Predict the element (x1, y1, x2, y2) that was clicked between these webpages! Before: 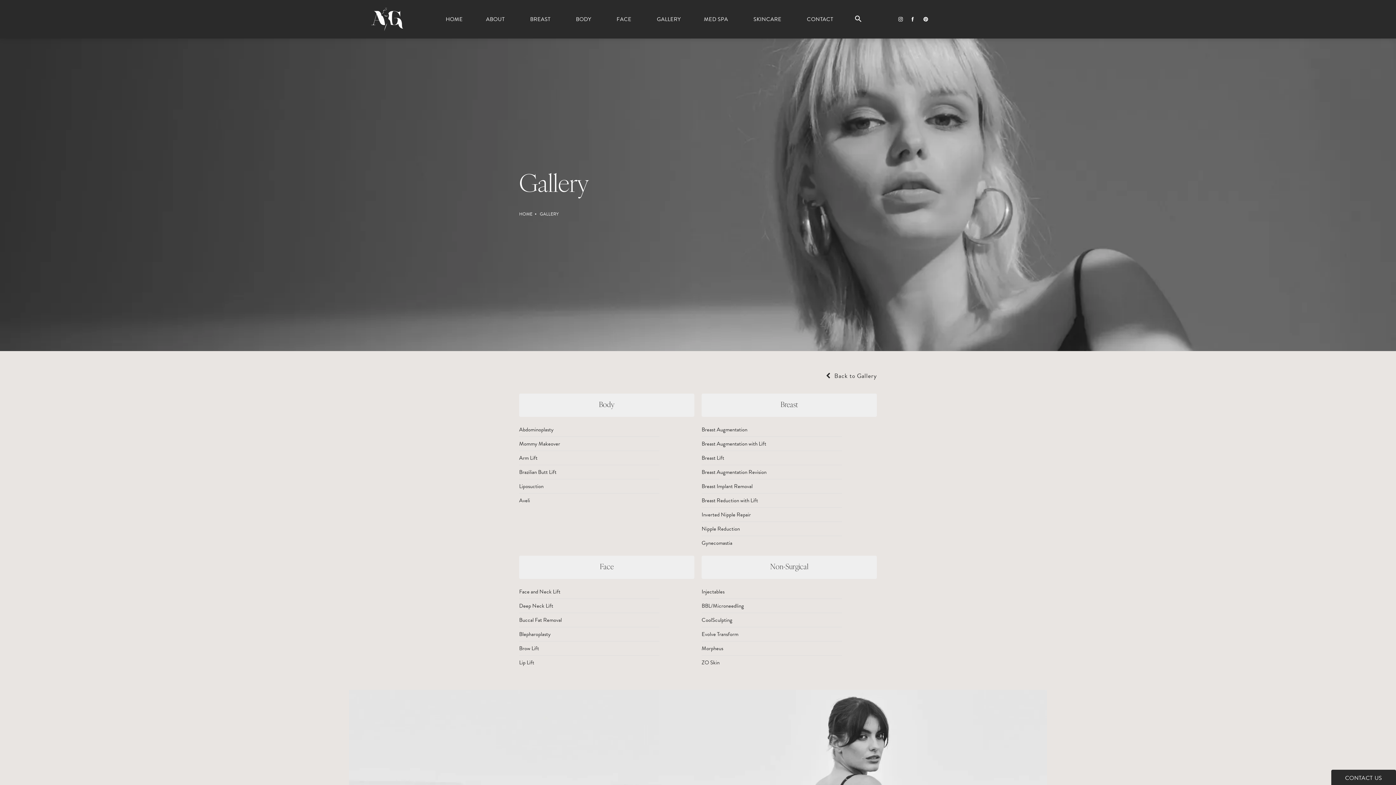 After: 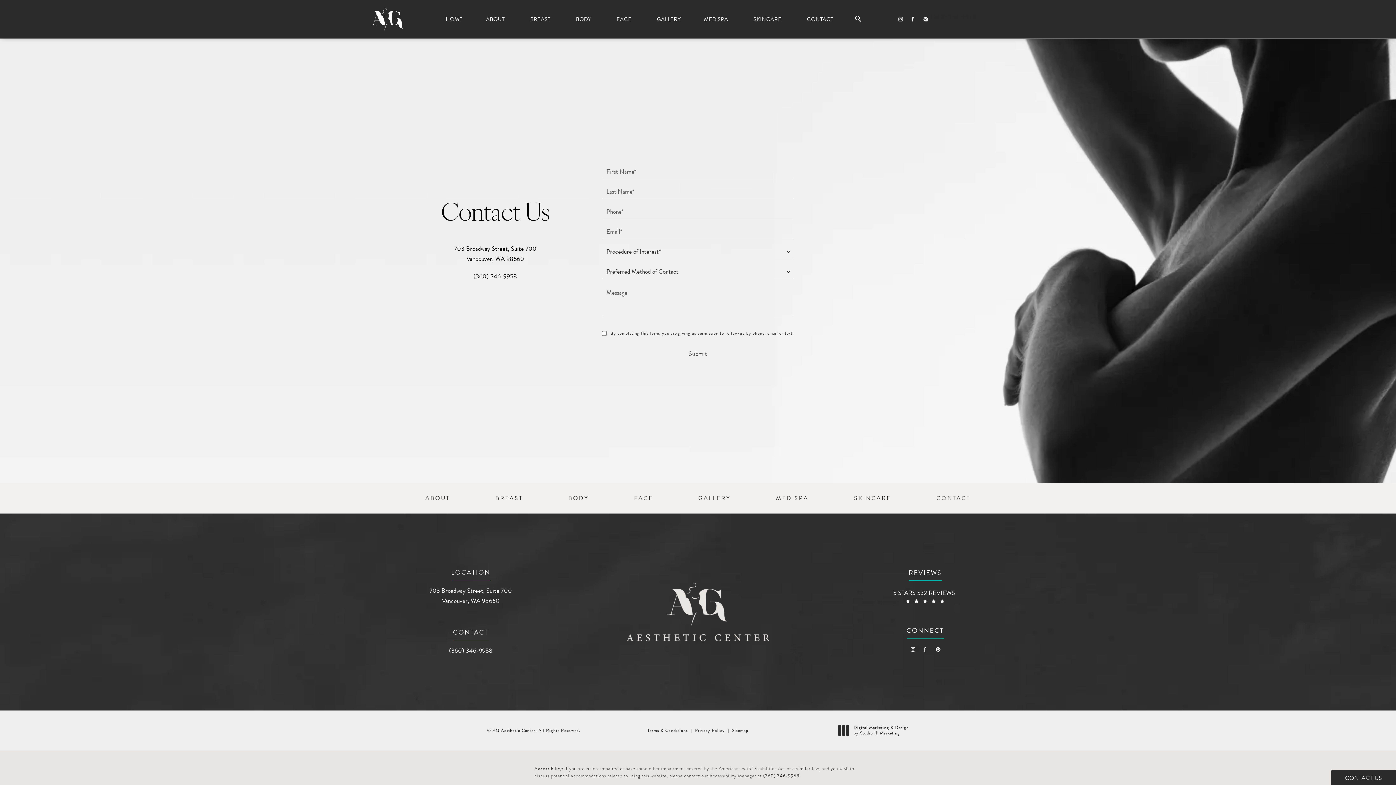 Action: label: Contact Us bbox: (1331, 770, 1396, 785)